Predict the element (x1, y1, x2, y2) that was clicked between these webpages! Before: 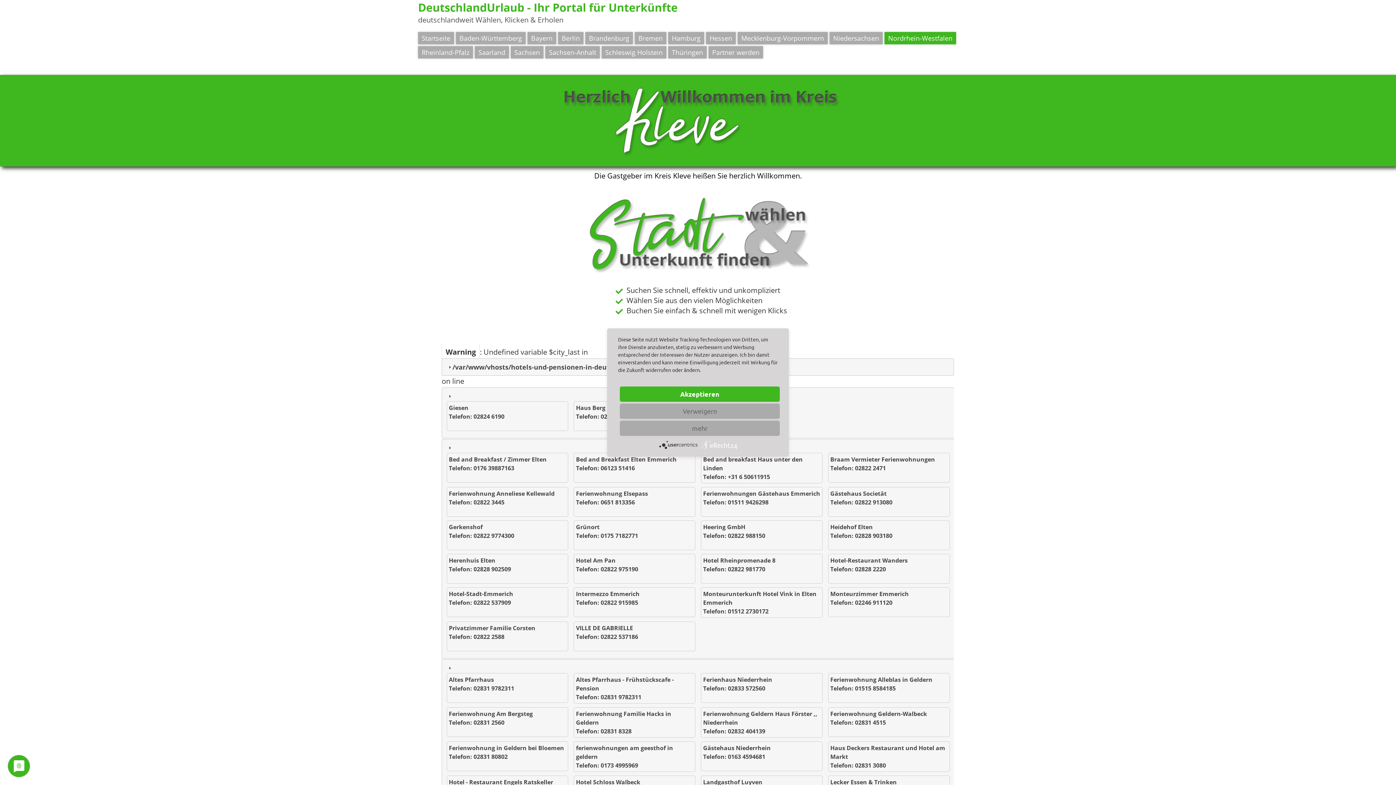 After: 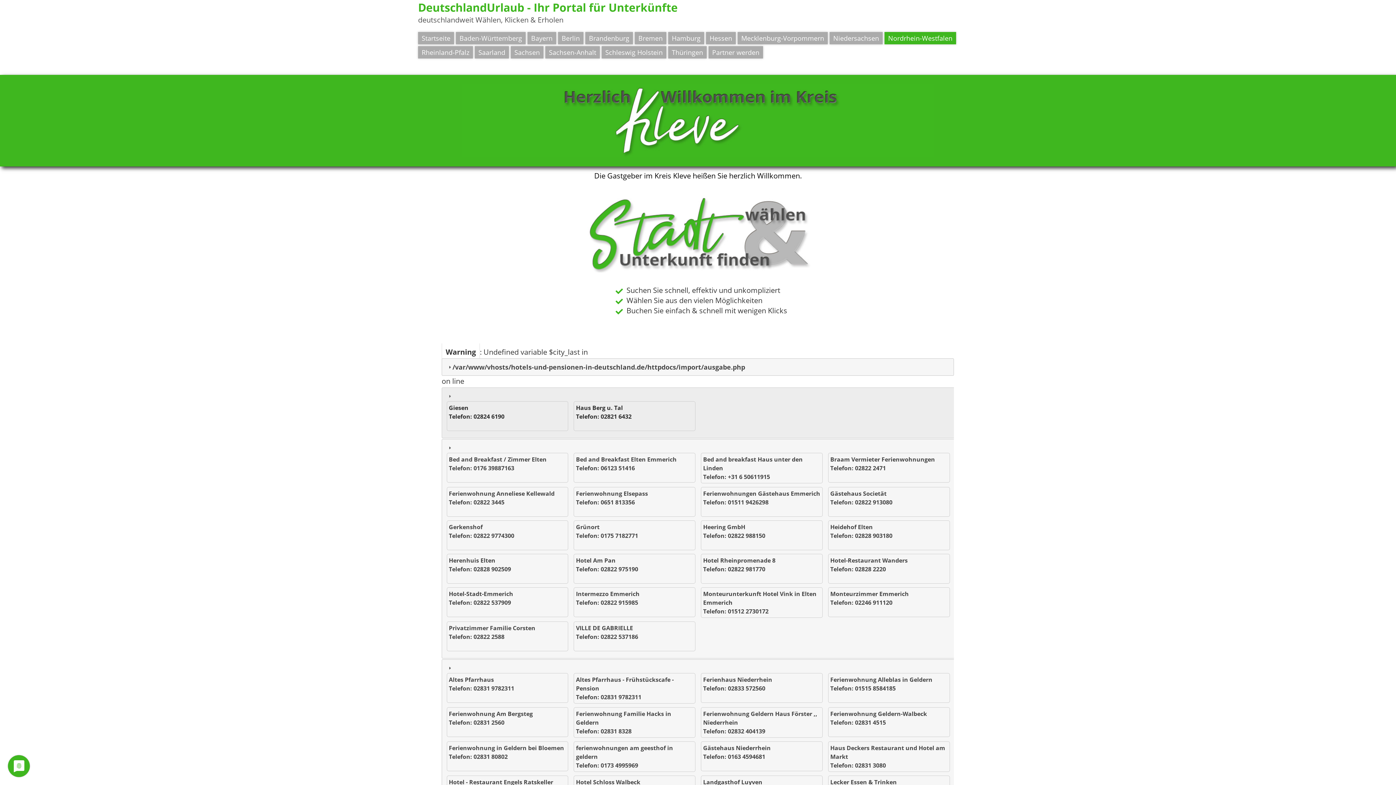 Action: bbox: (620, 403, 780, 419) label: Verweigern